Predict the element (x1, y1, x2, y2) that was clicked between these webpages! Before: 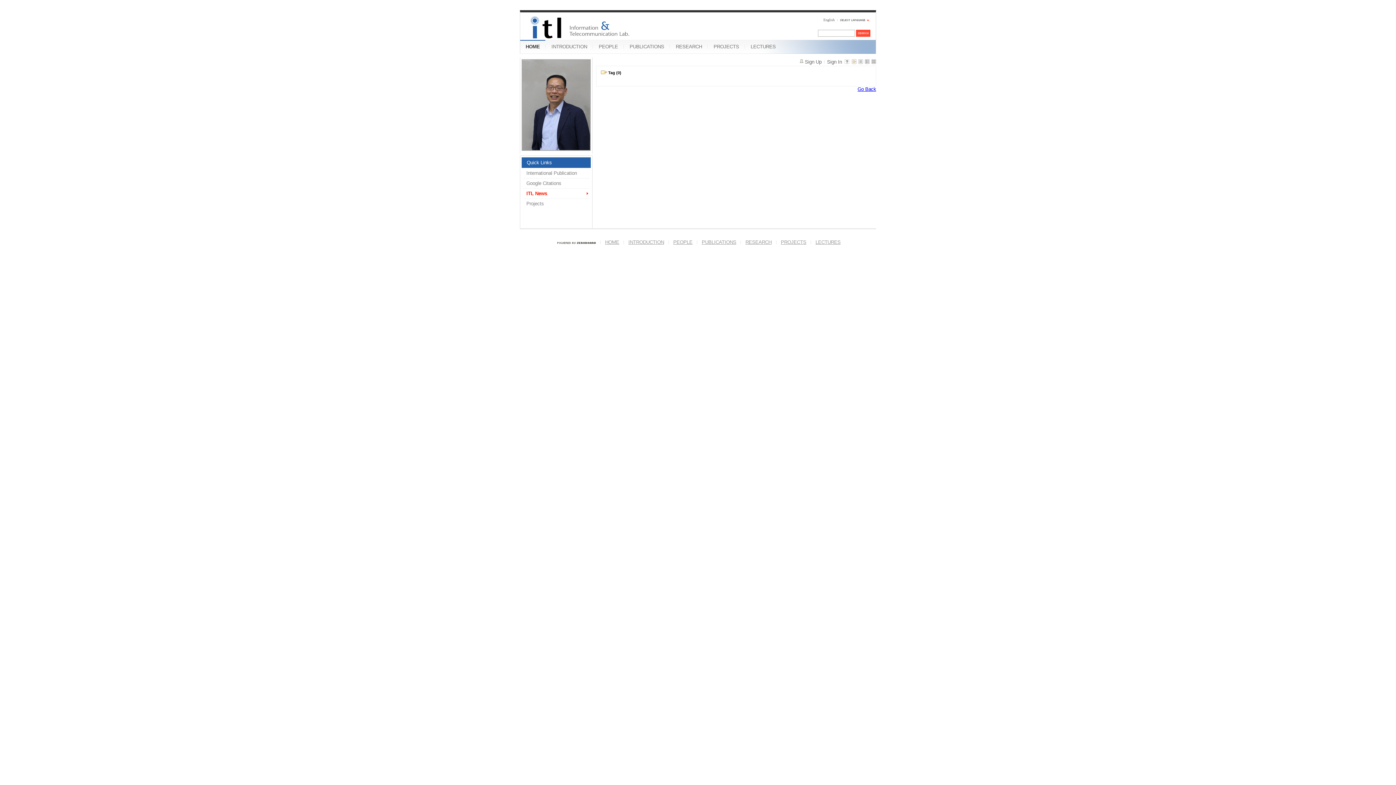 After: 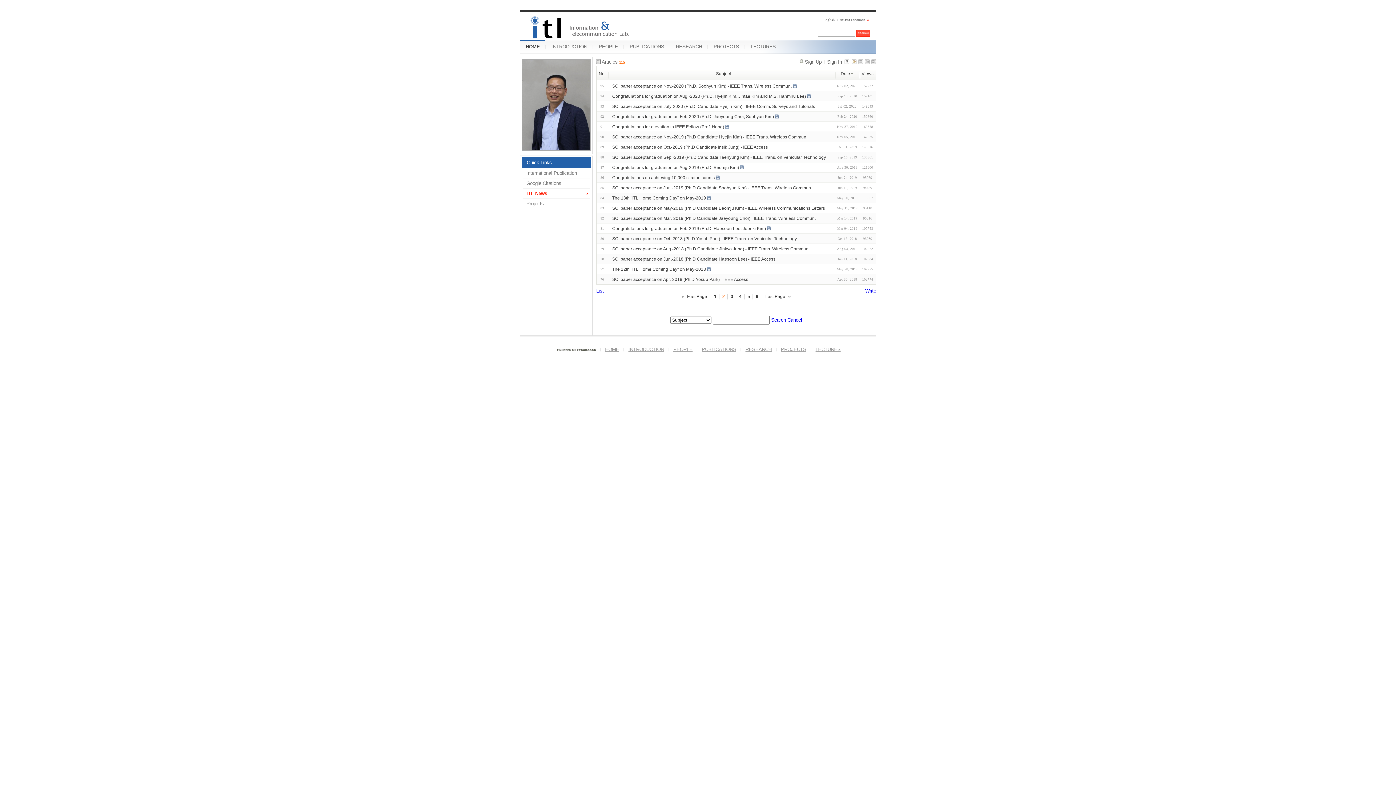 Action: bbox: (858, 59, 863, 65)